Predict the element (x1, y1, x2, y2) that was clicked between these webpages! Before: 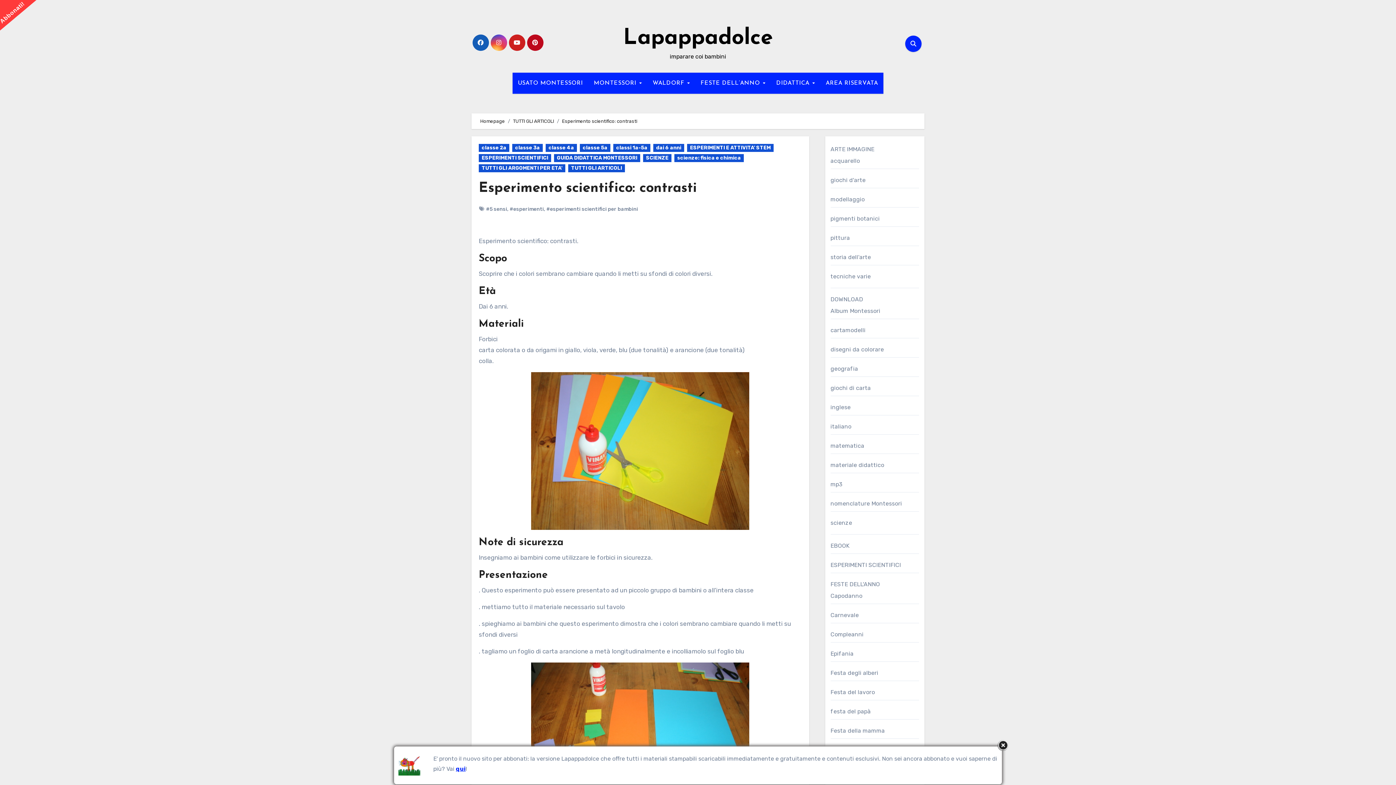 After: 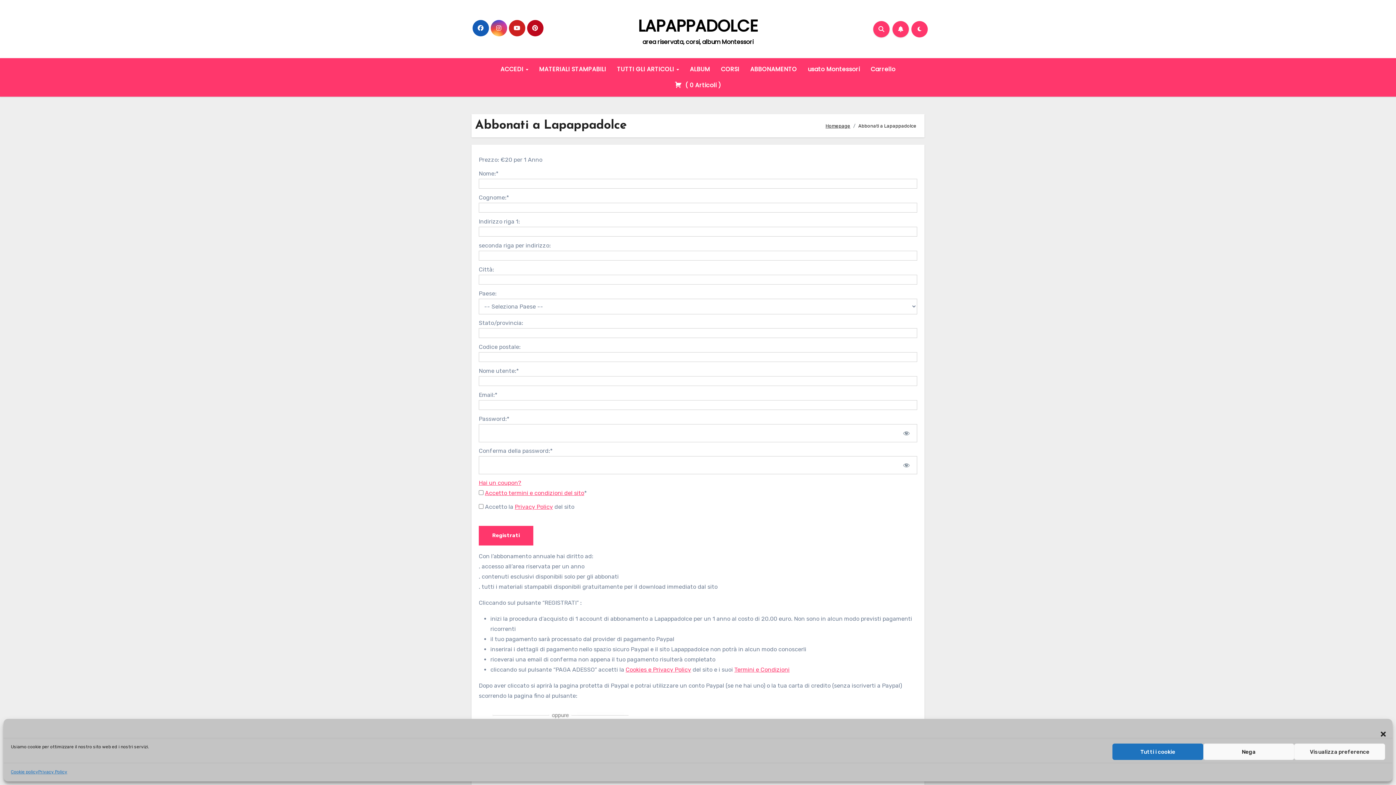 Action: bbox: (456, 765, 465, 772) label: qui